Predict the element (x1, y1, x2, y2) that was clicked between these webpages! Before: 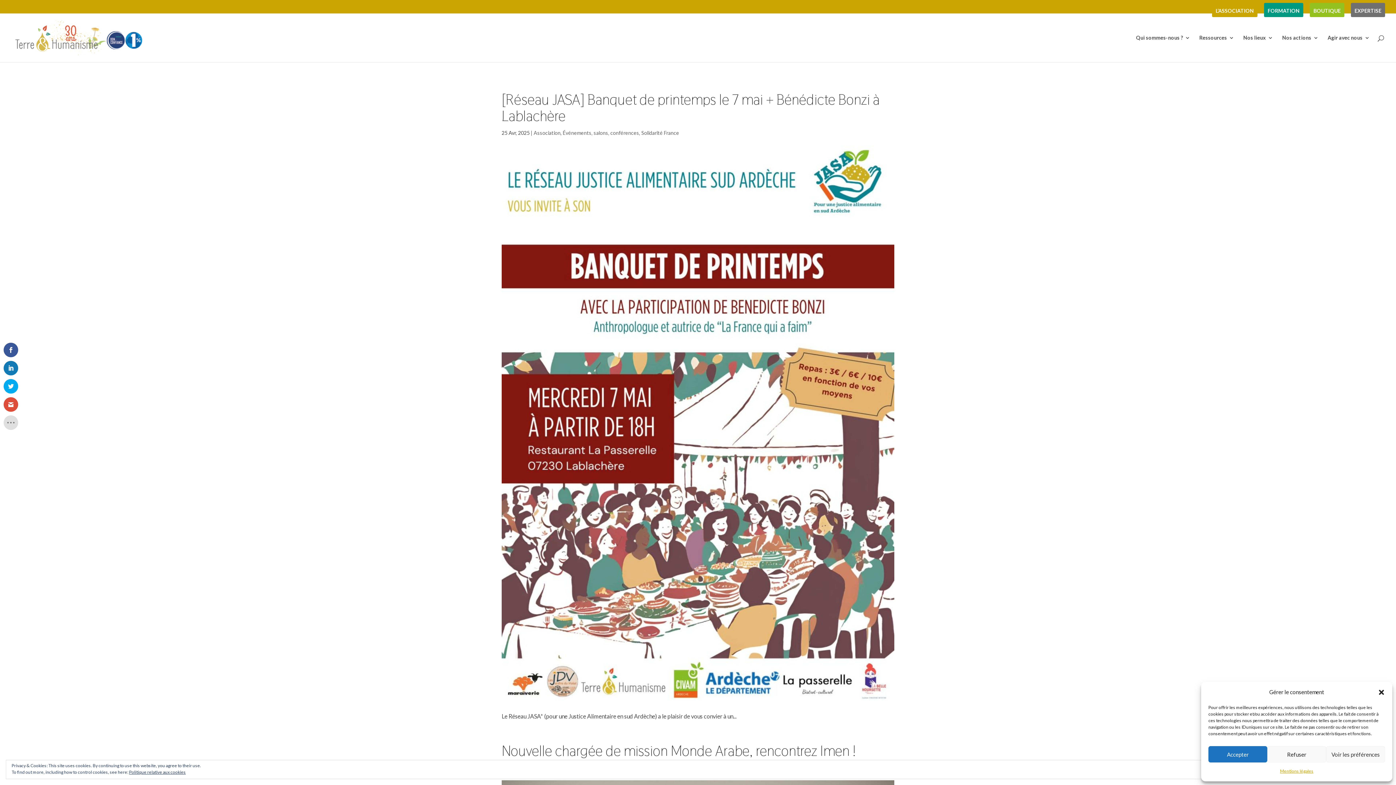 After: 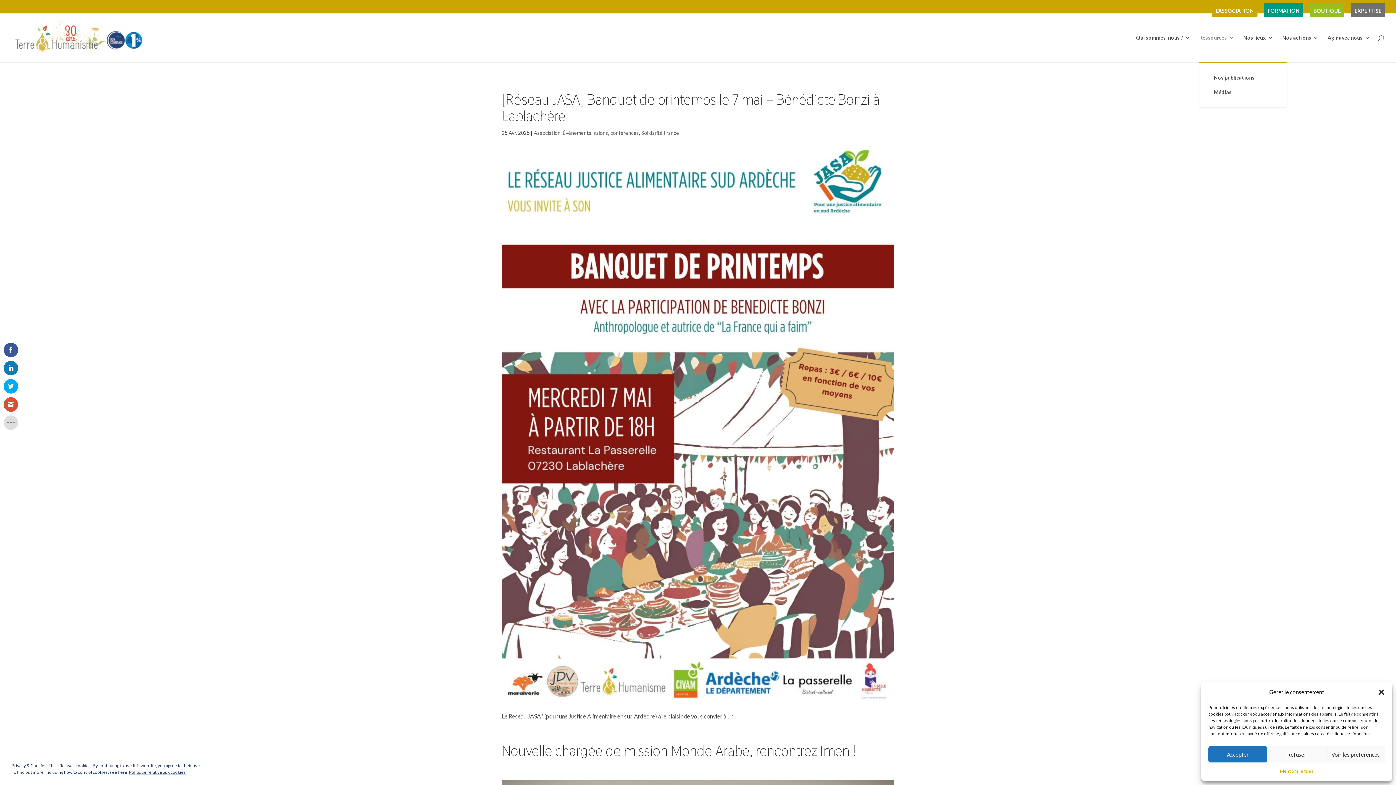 Action: bbox: (1199, 35, 1234, 62) label: Ressources